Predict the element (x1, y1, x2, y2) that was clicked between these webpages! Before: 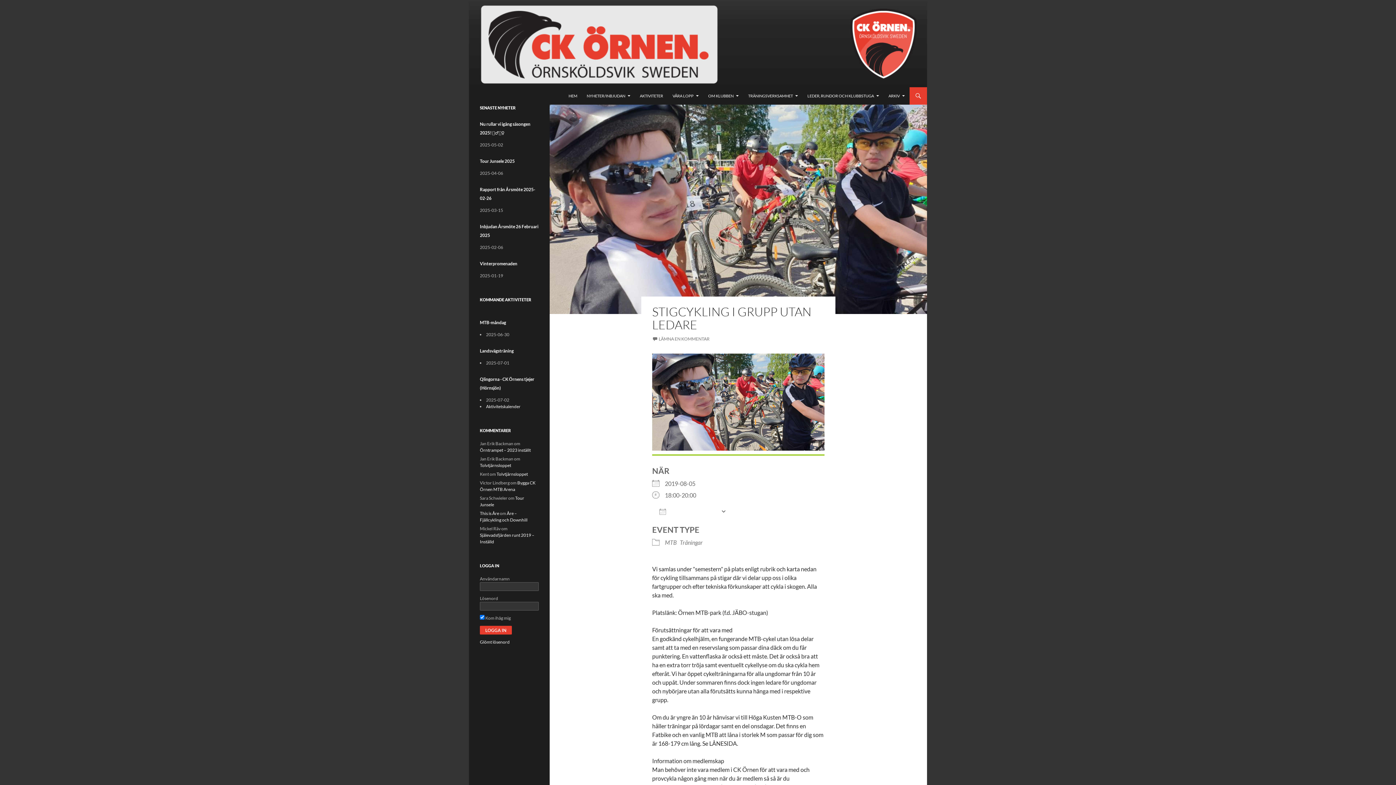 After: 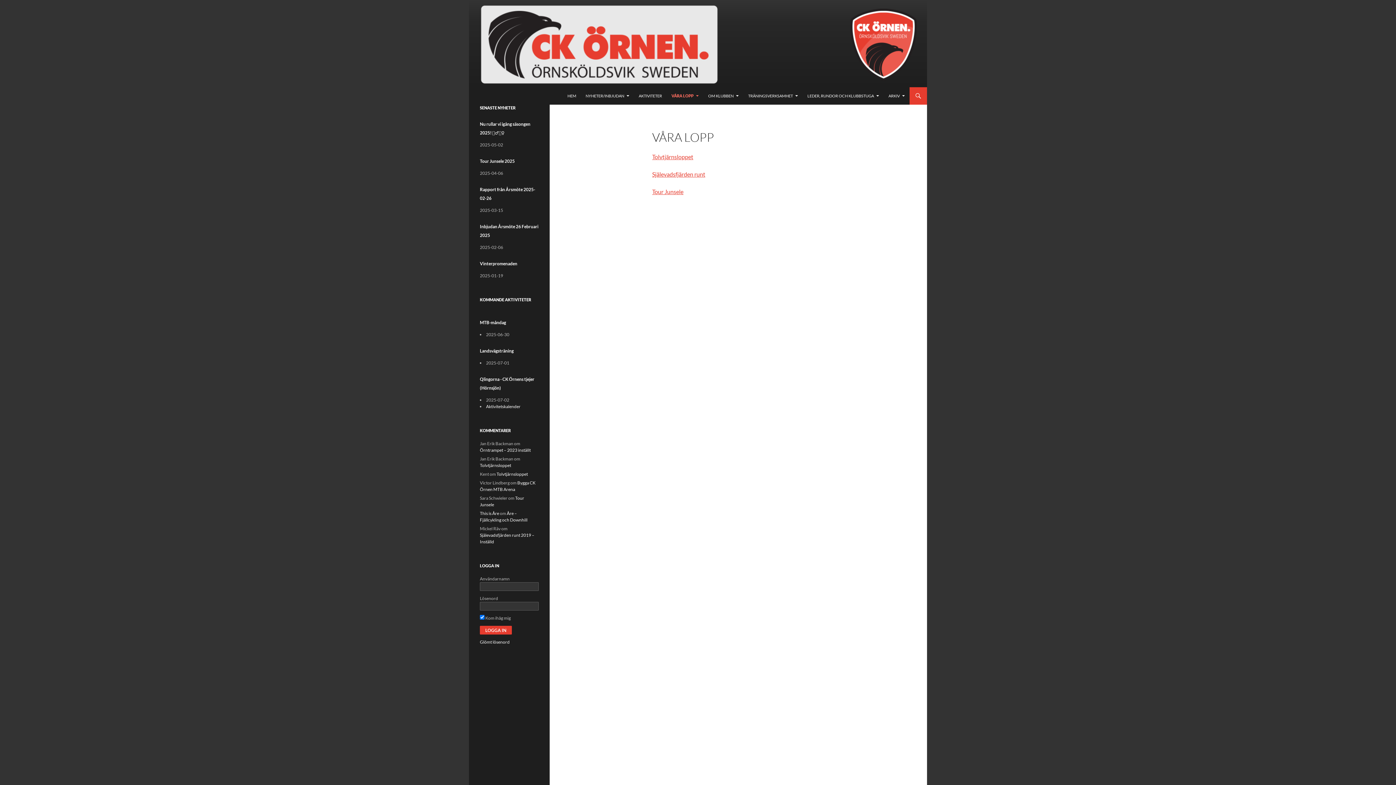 Action: bbox: (668, 87, 703, 104) label: VÅRA LOPP